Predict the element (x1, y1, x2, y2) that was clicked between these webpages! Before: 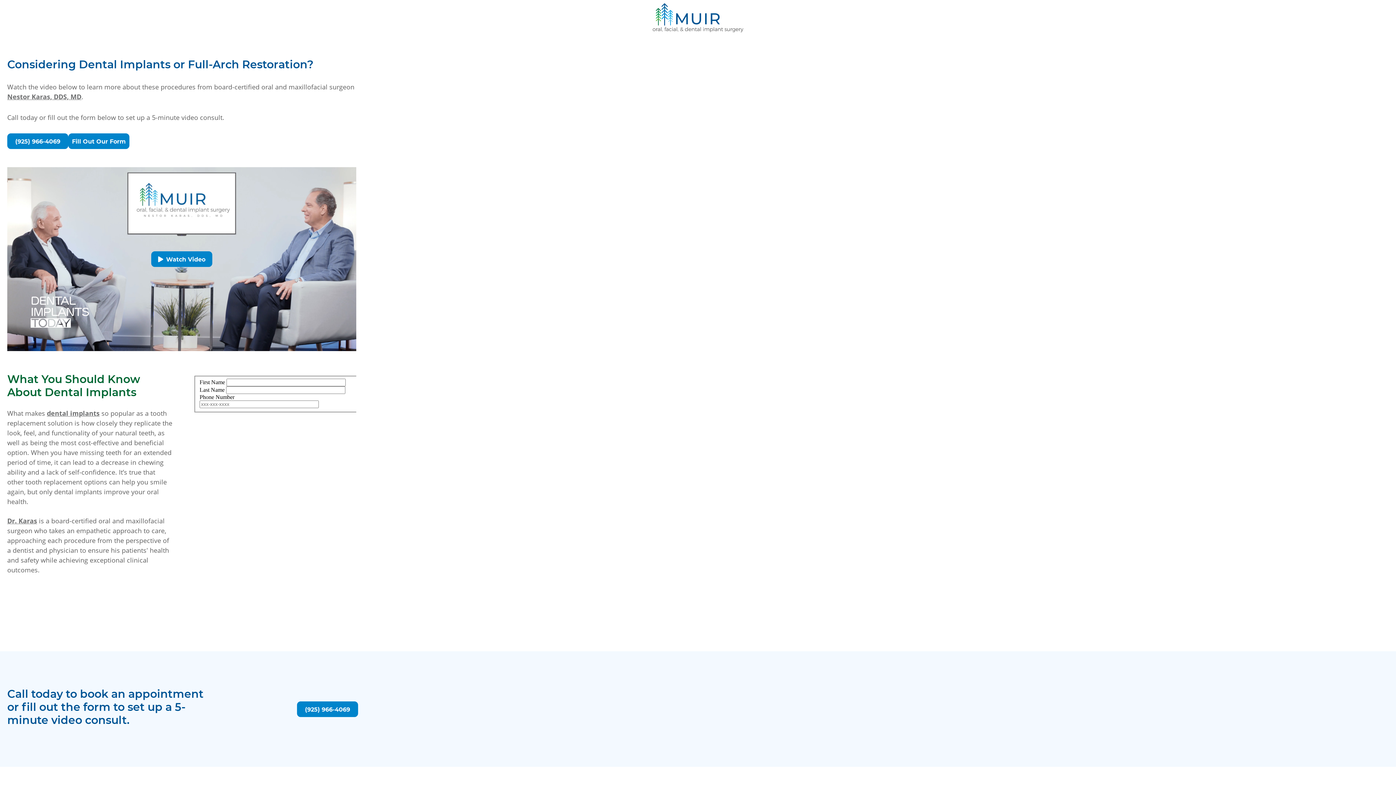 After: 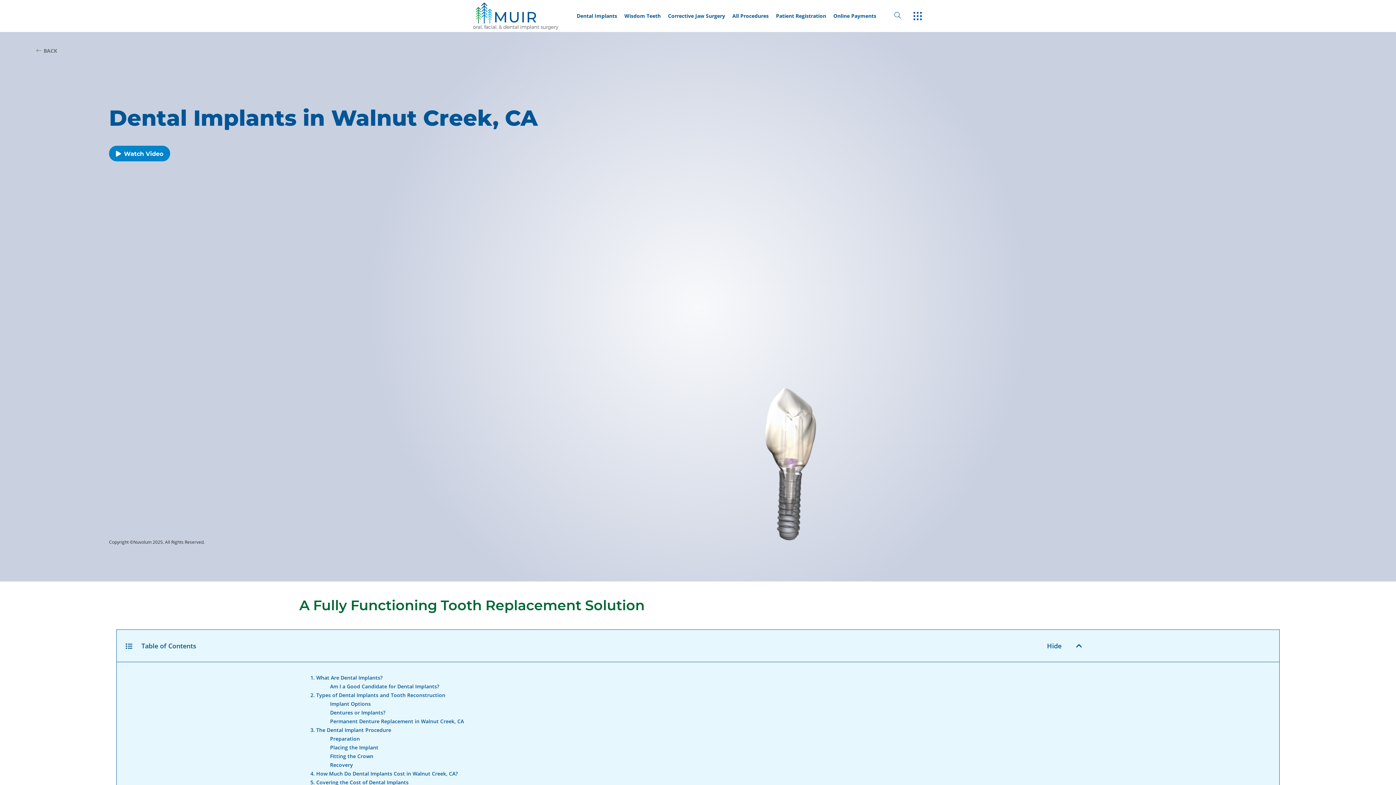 Action: bbox: (46, 408, 99, 417) label: dental implants